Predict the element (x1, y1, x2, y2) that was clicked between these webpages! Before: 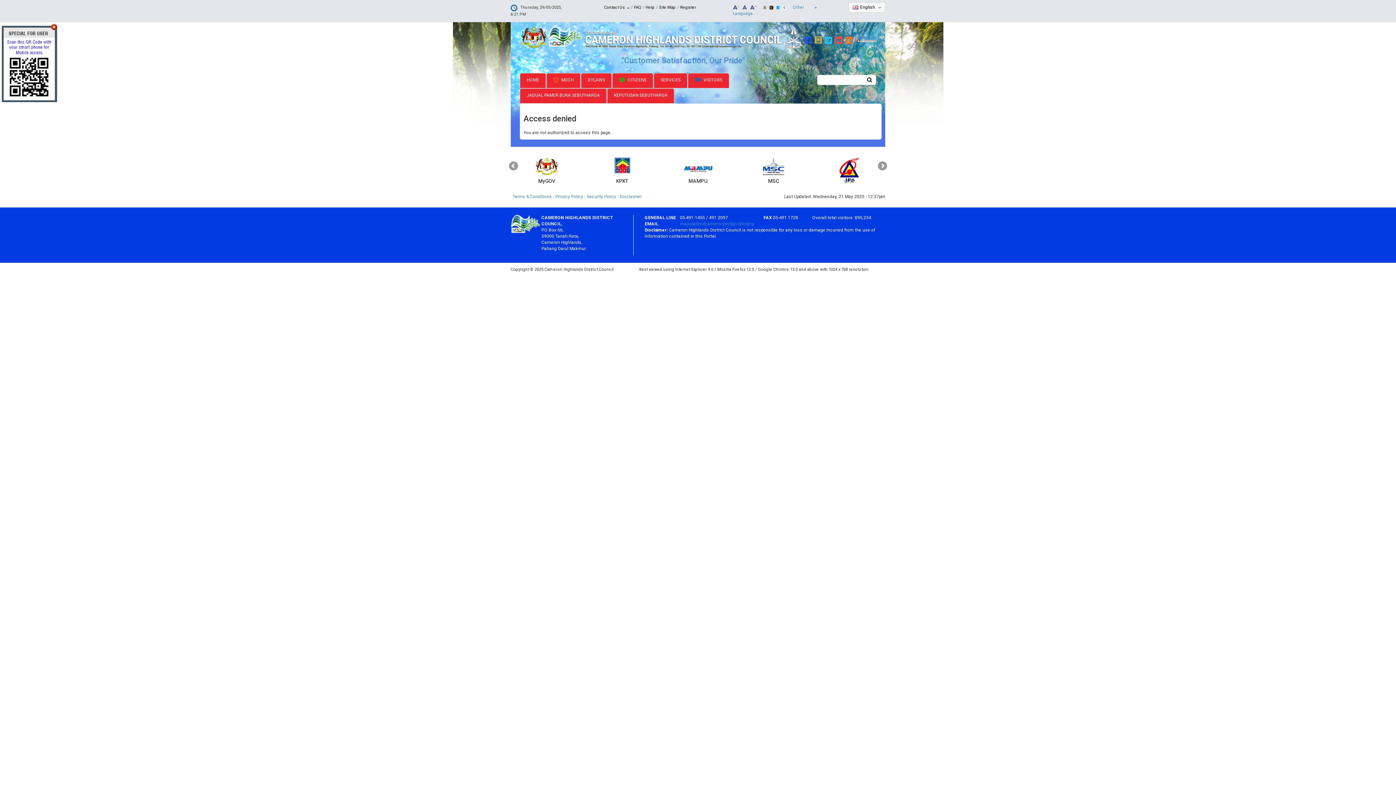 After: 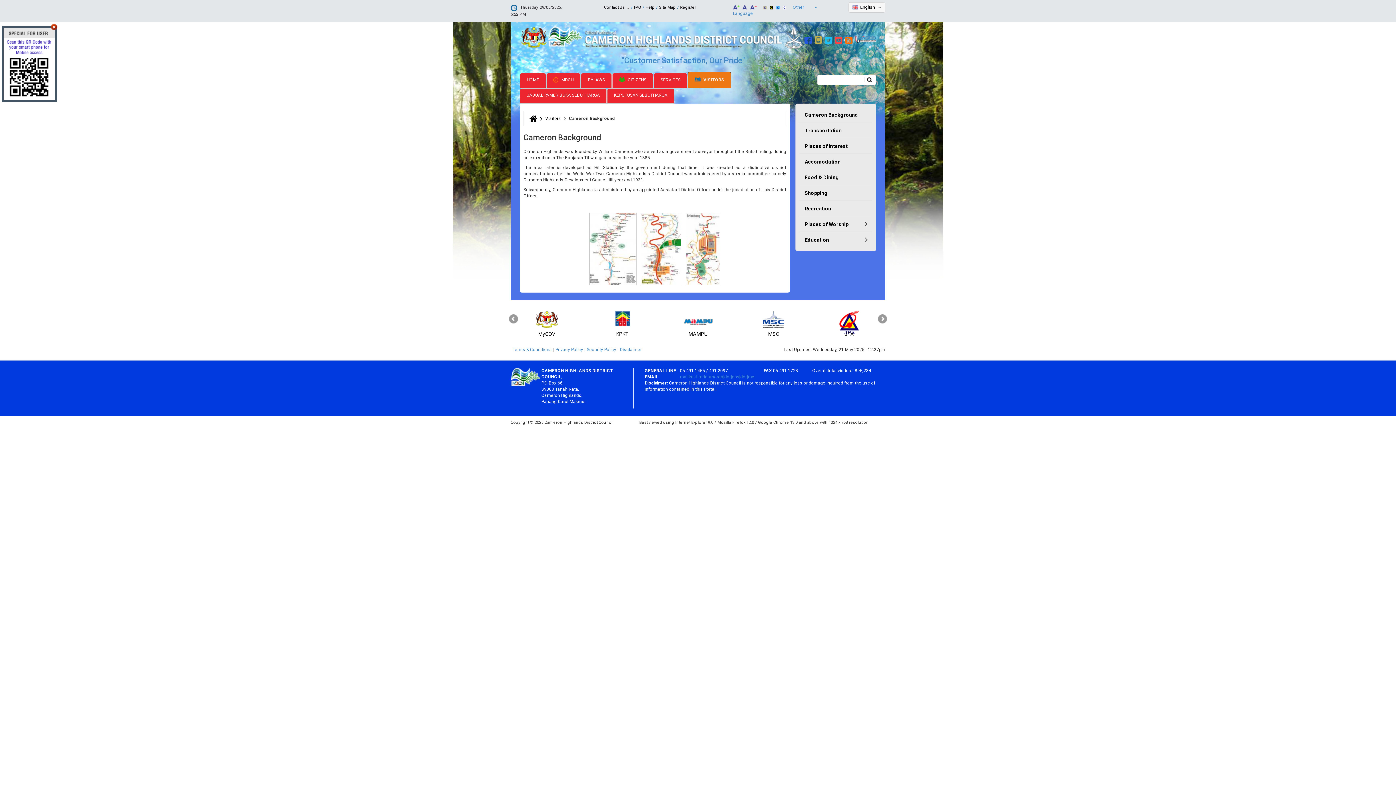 Action: bbox: (688, 73, 729, 88) label:  VISITORS